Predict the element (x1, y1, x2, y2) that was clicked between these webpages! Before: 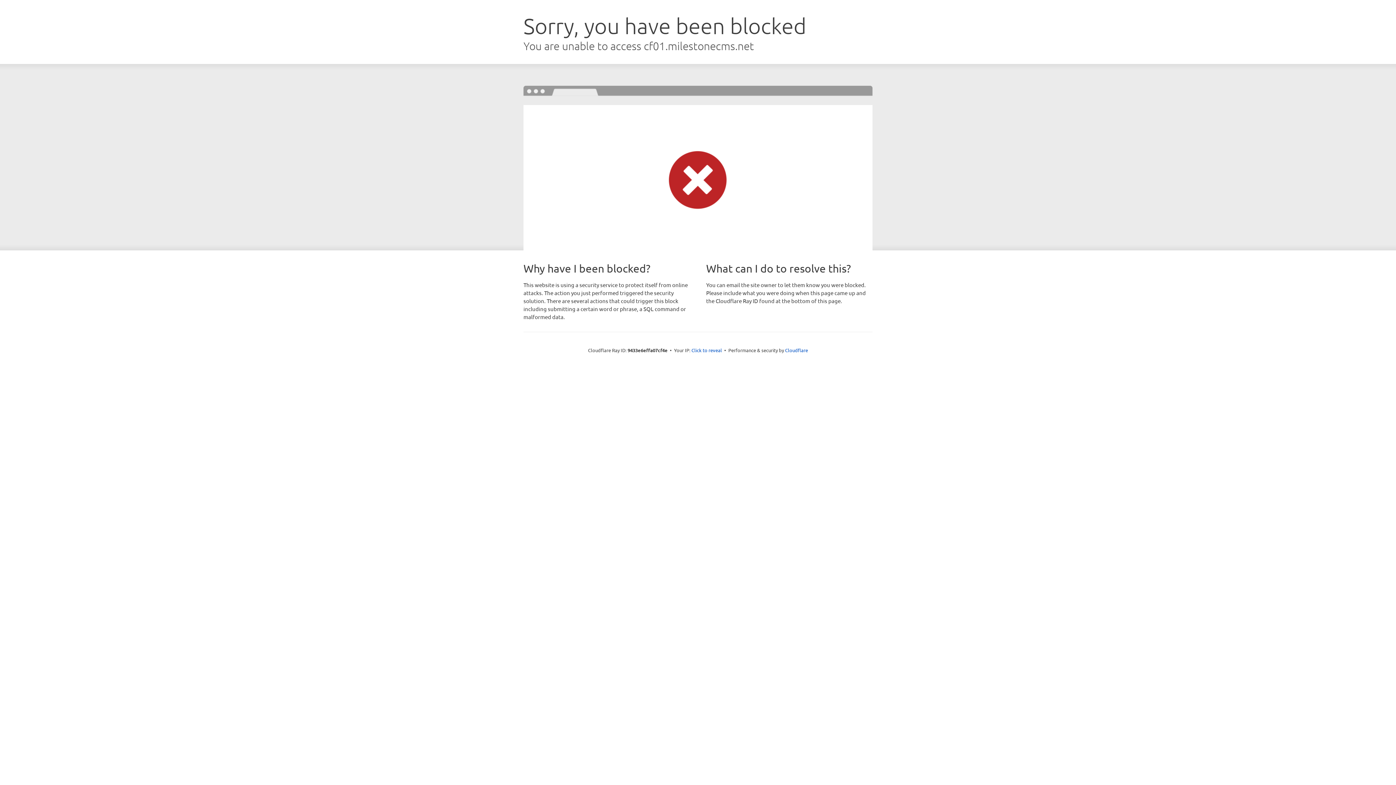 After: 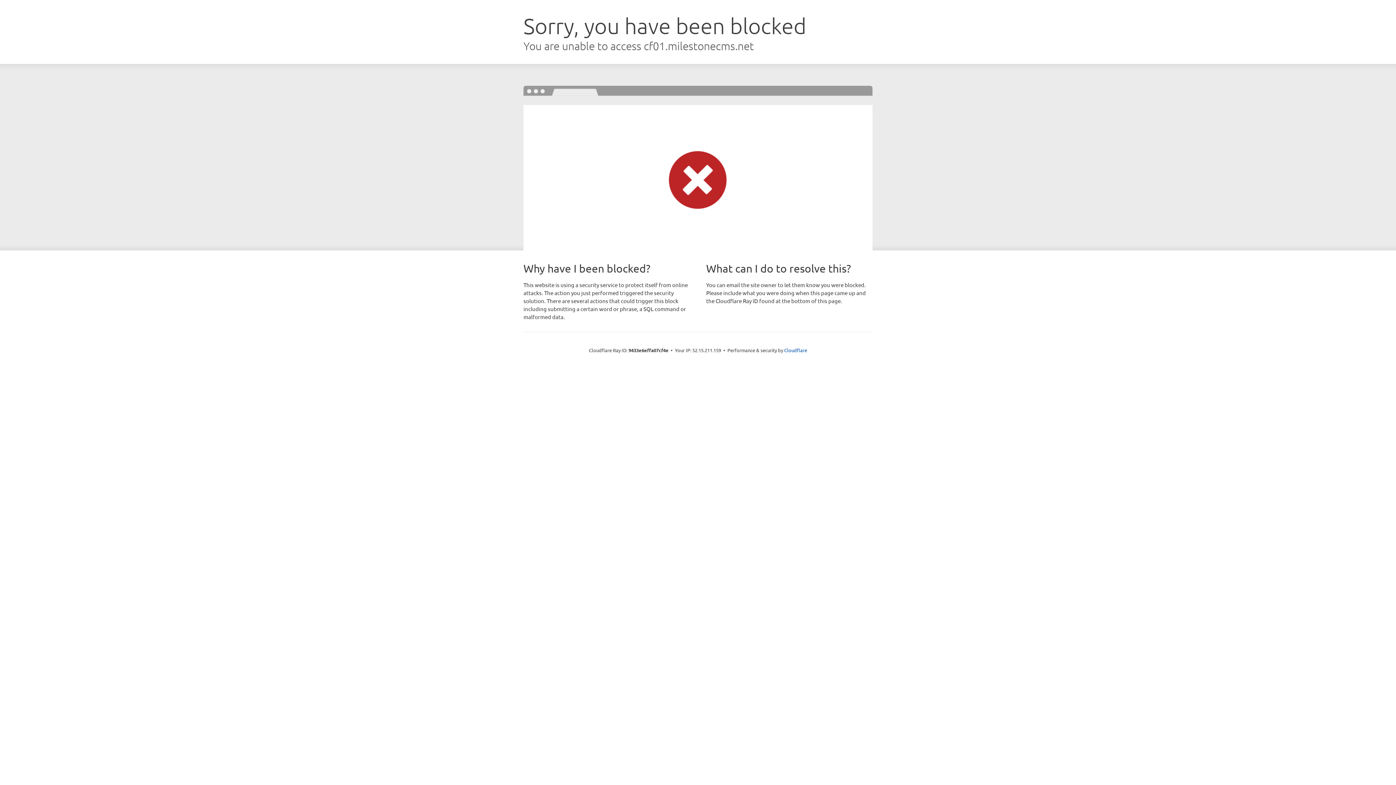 Action: bbox: (691, 346, 722, 353) label: Click to reveal